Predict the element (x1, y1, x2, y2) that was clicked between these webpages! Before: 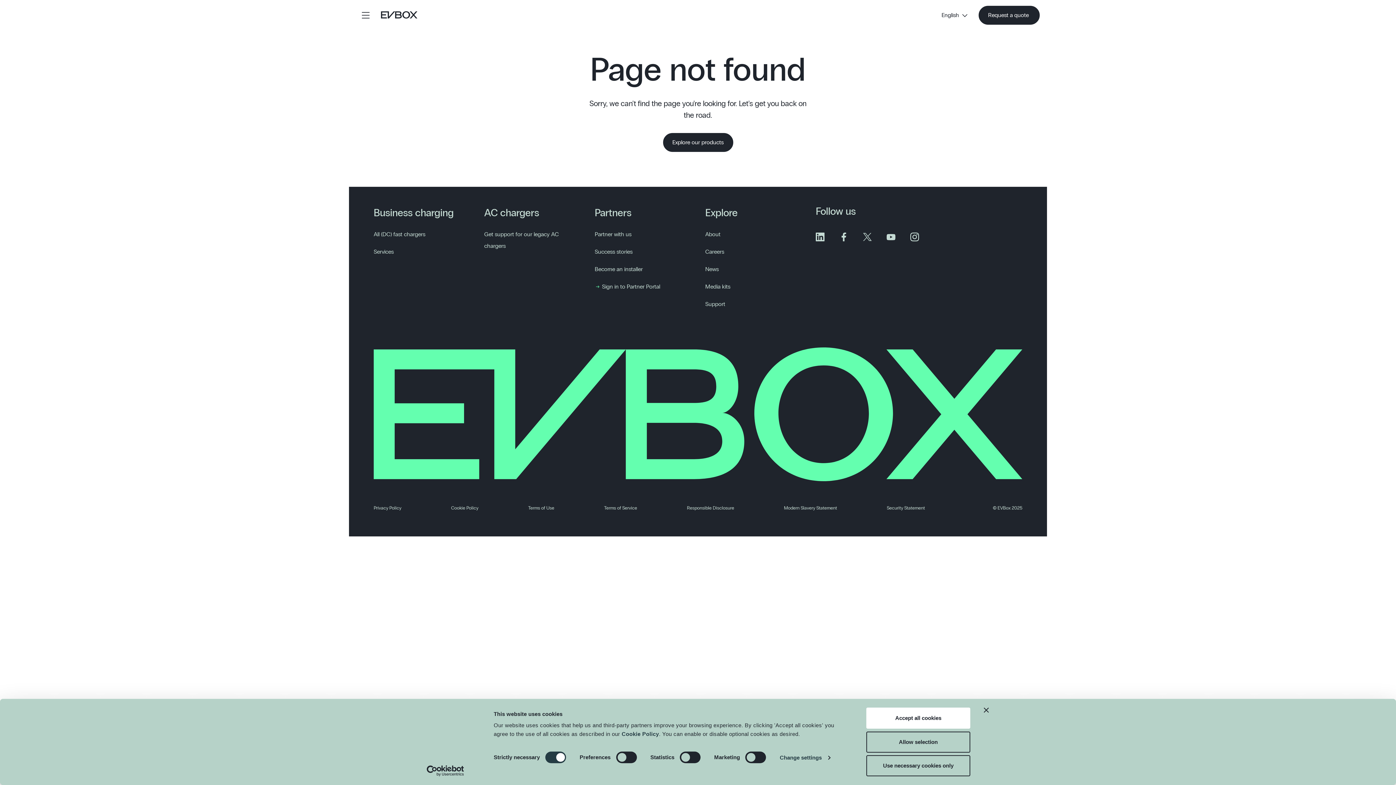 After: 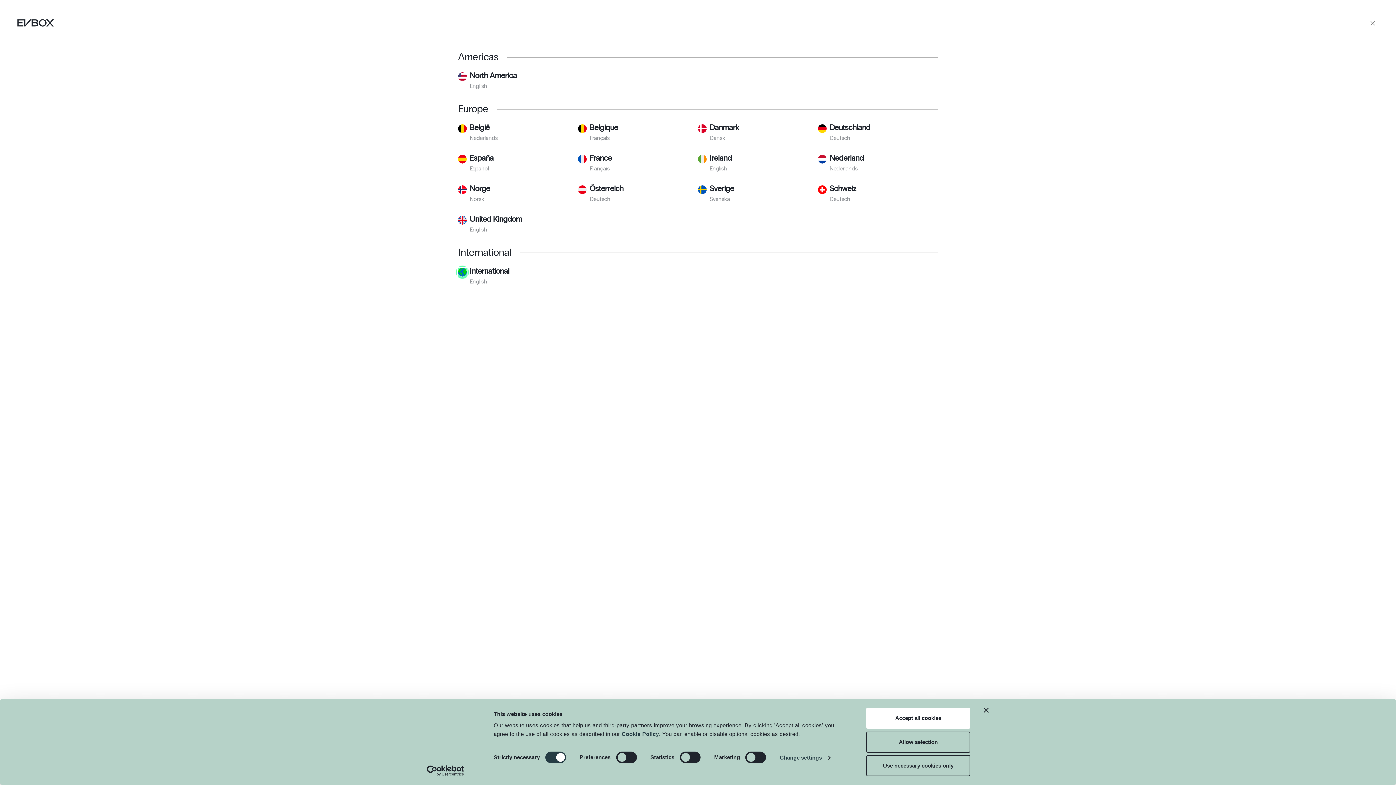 Action: bbox: (932, 5, 978, 25) label: English 